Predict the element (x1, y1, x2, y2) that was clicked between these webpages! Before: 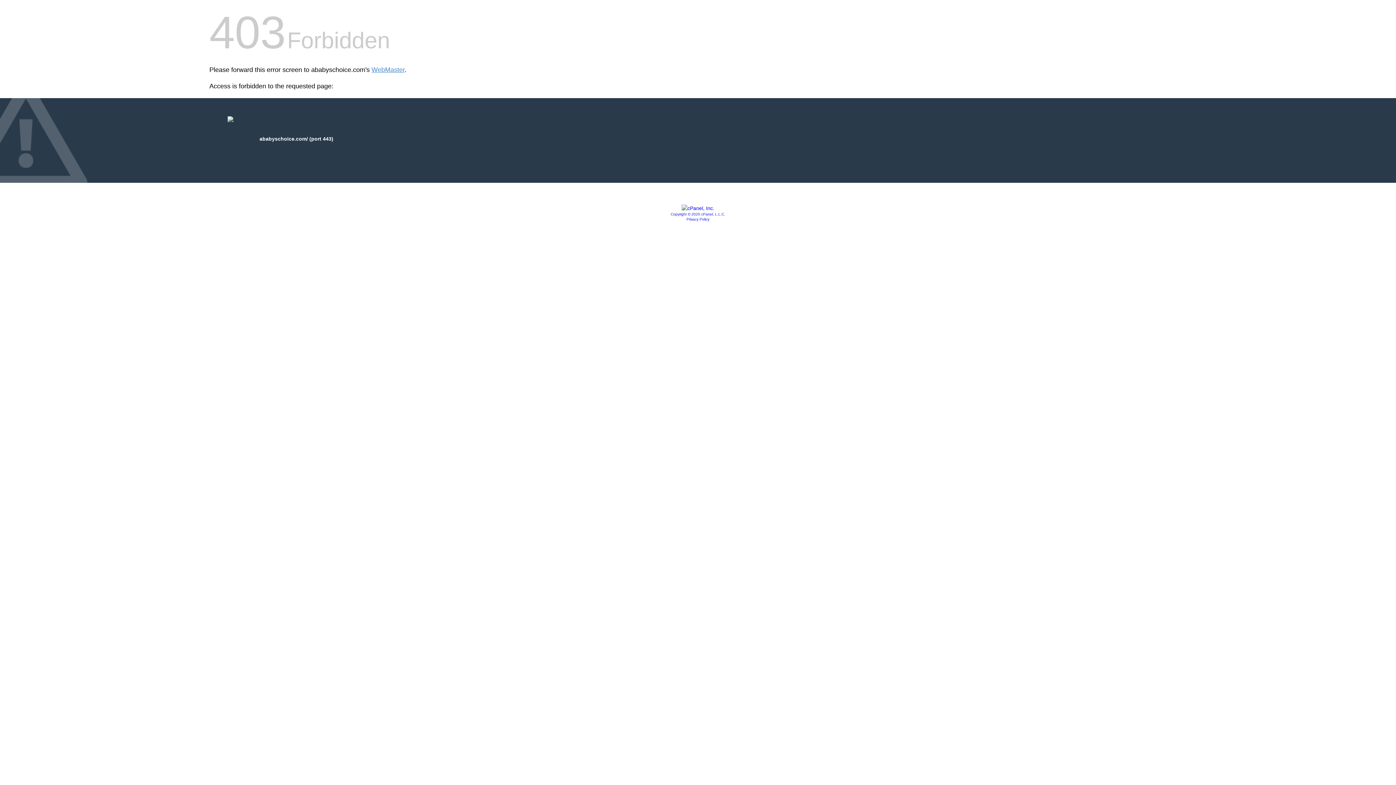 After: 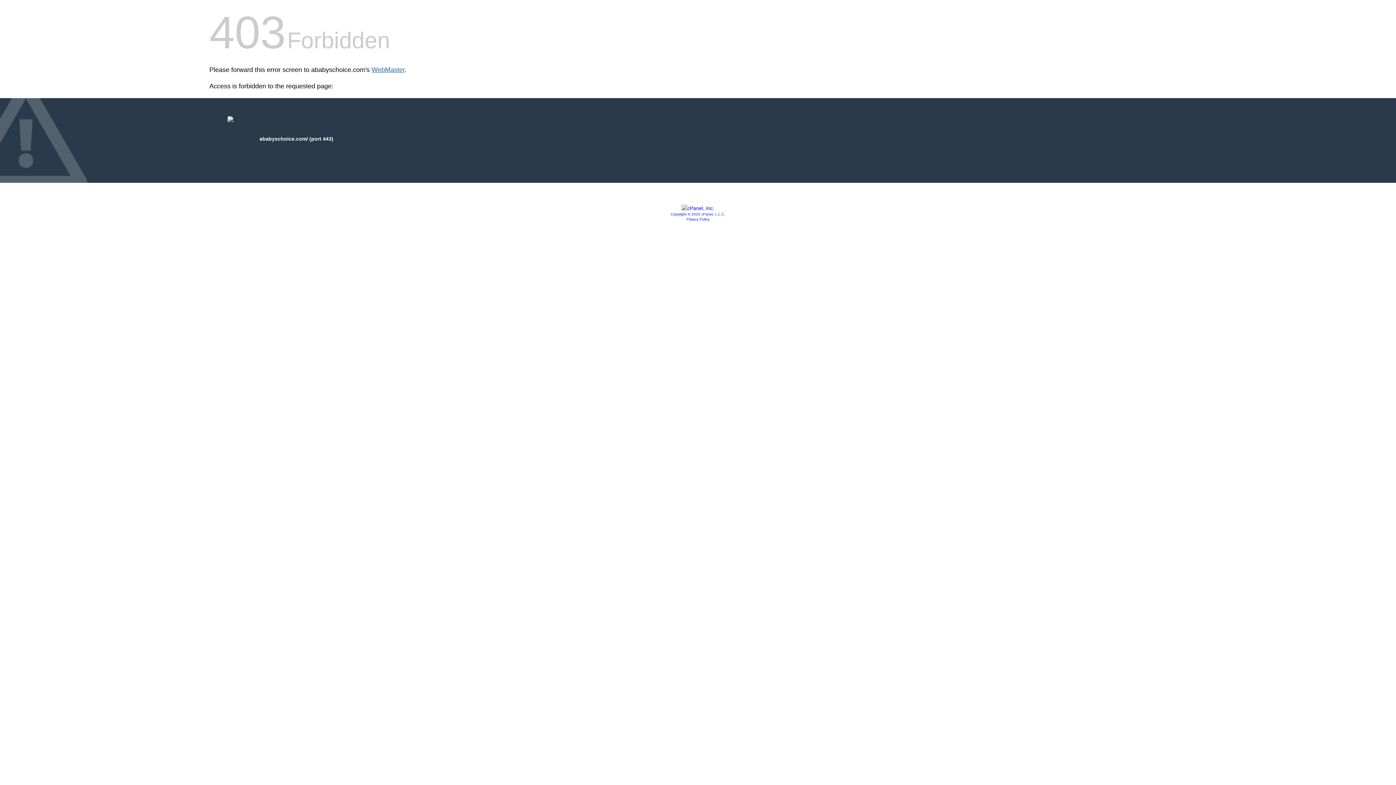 Action: label: WebMaster bbox: (371, 66, 404, 73)